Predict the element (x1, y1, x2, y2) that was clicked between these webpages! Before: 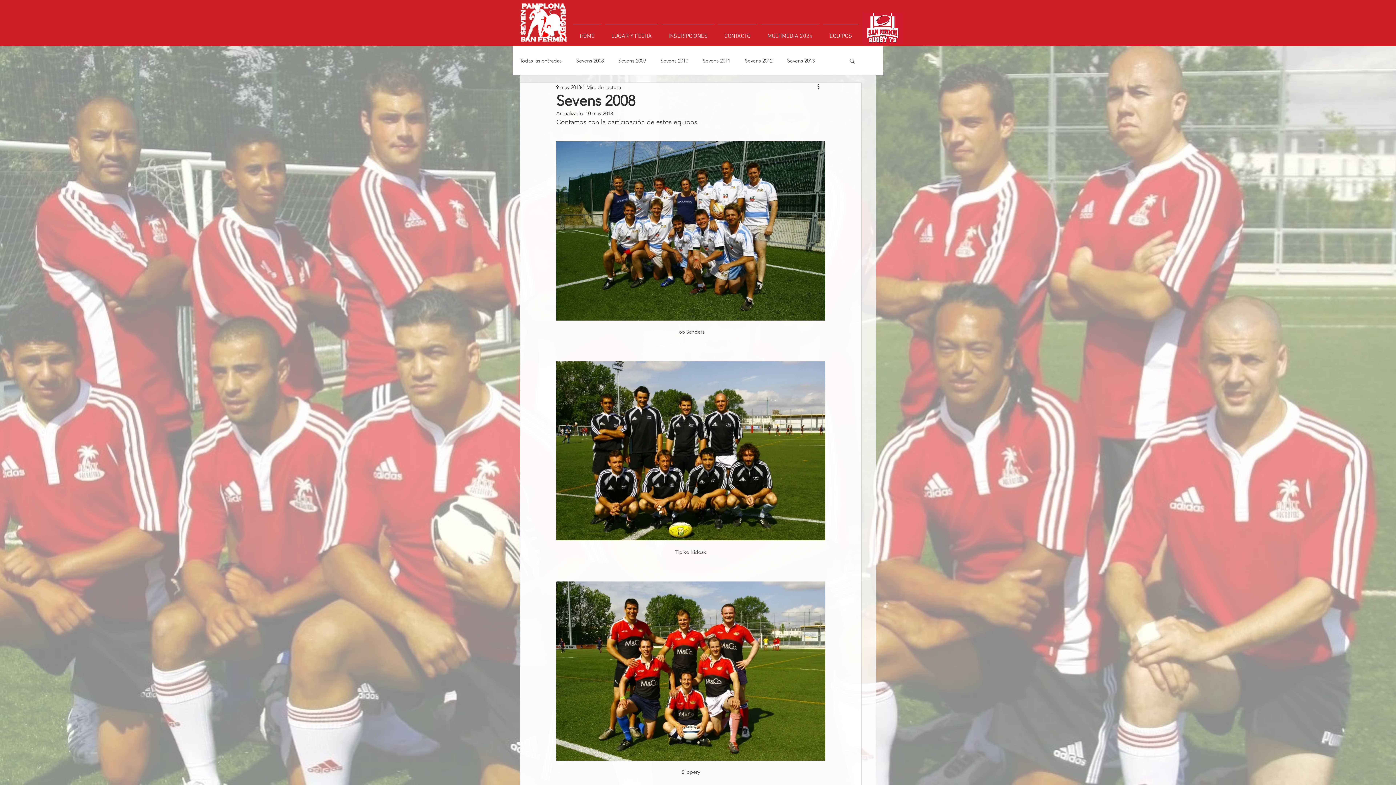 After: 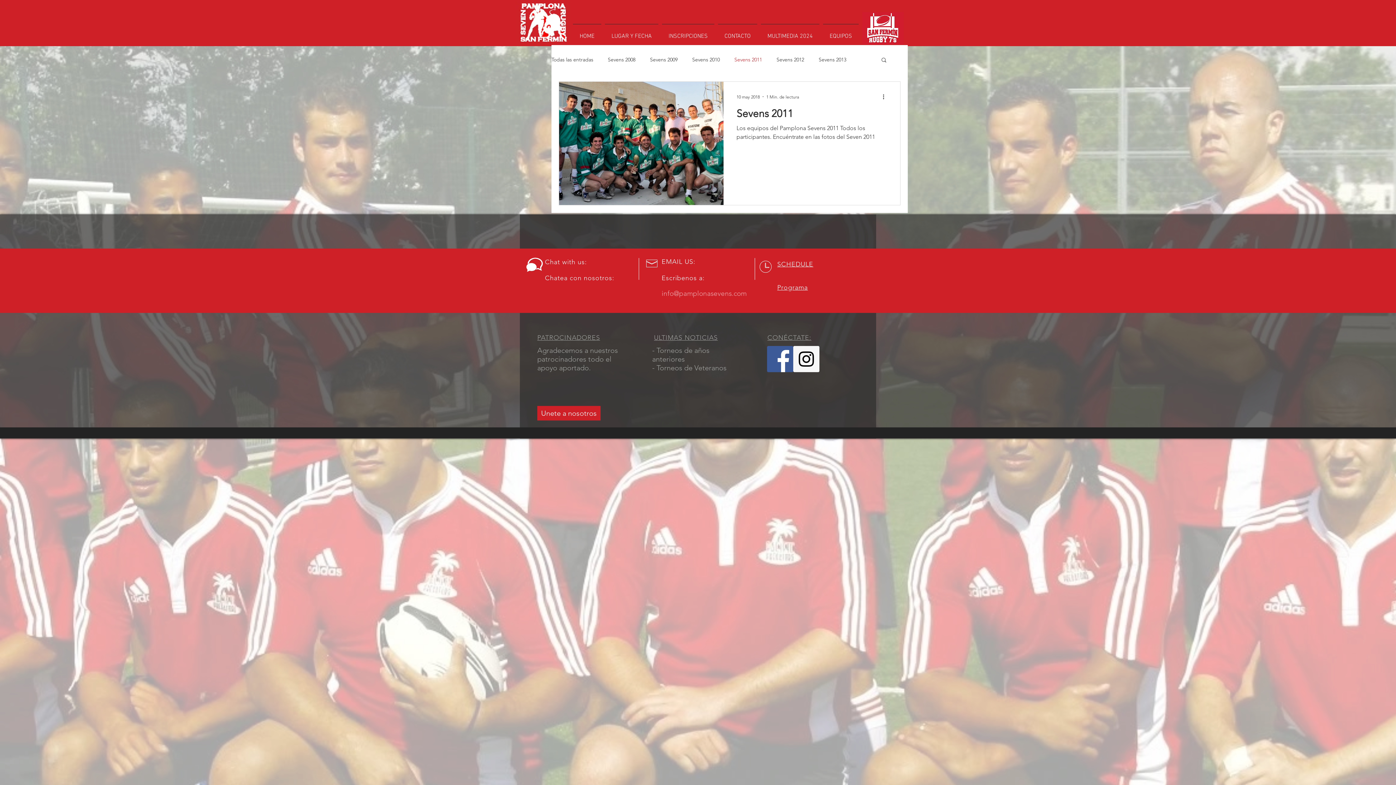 Action: bbox: (702, 57, 730, 64) label: Sevens 2011